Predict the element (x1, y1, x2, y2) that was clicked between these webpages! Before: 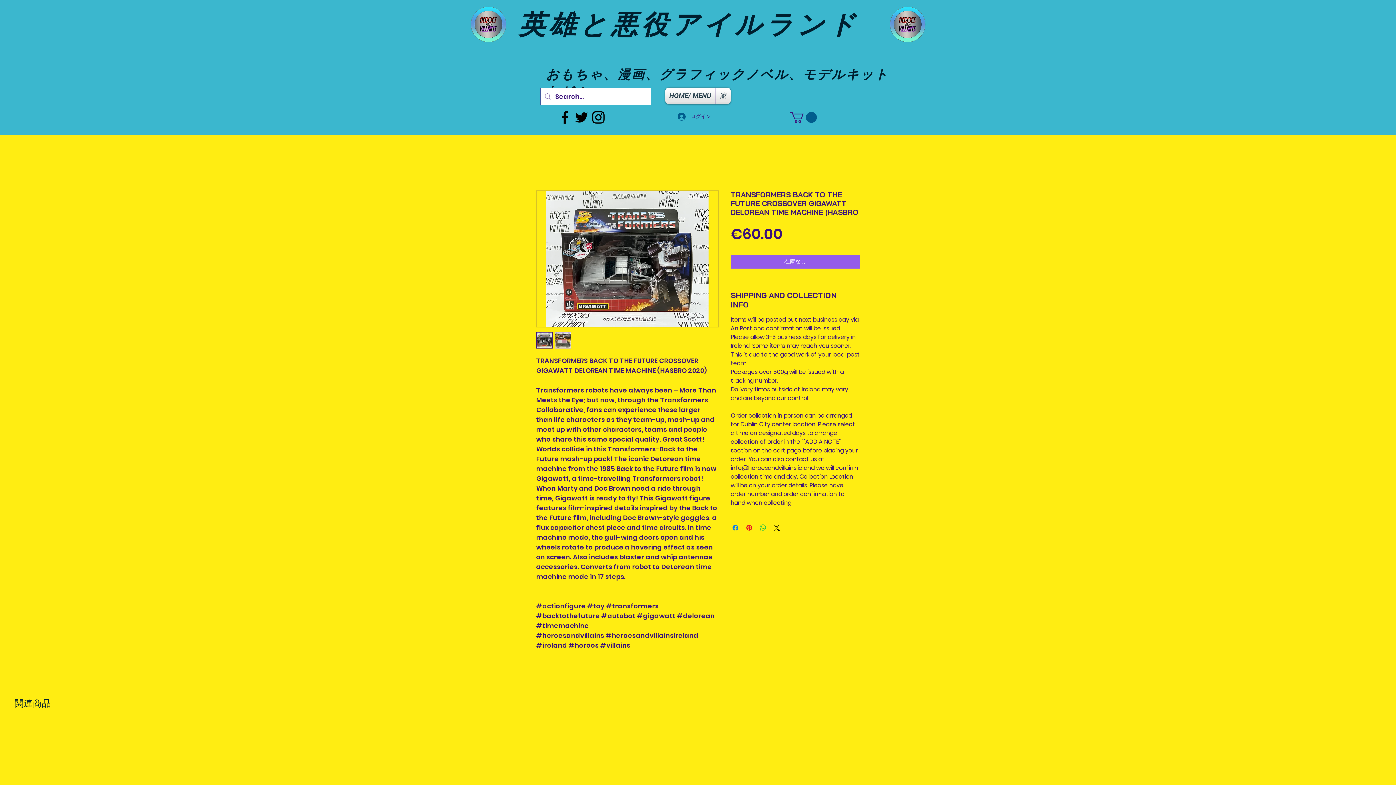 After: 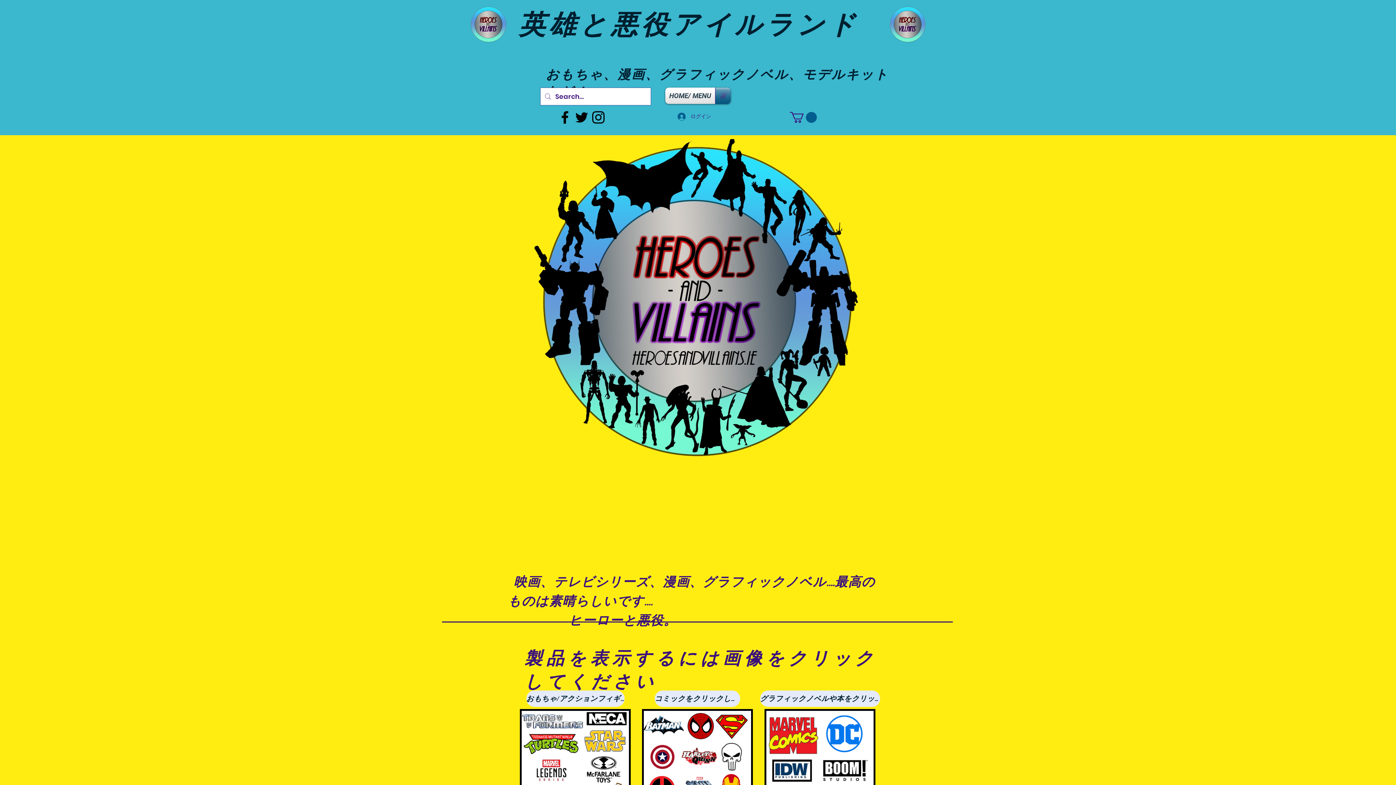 Action: bbox: (508, 7, 859, 40) label:  英雄と悪役アイルランド